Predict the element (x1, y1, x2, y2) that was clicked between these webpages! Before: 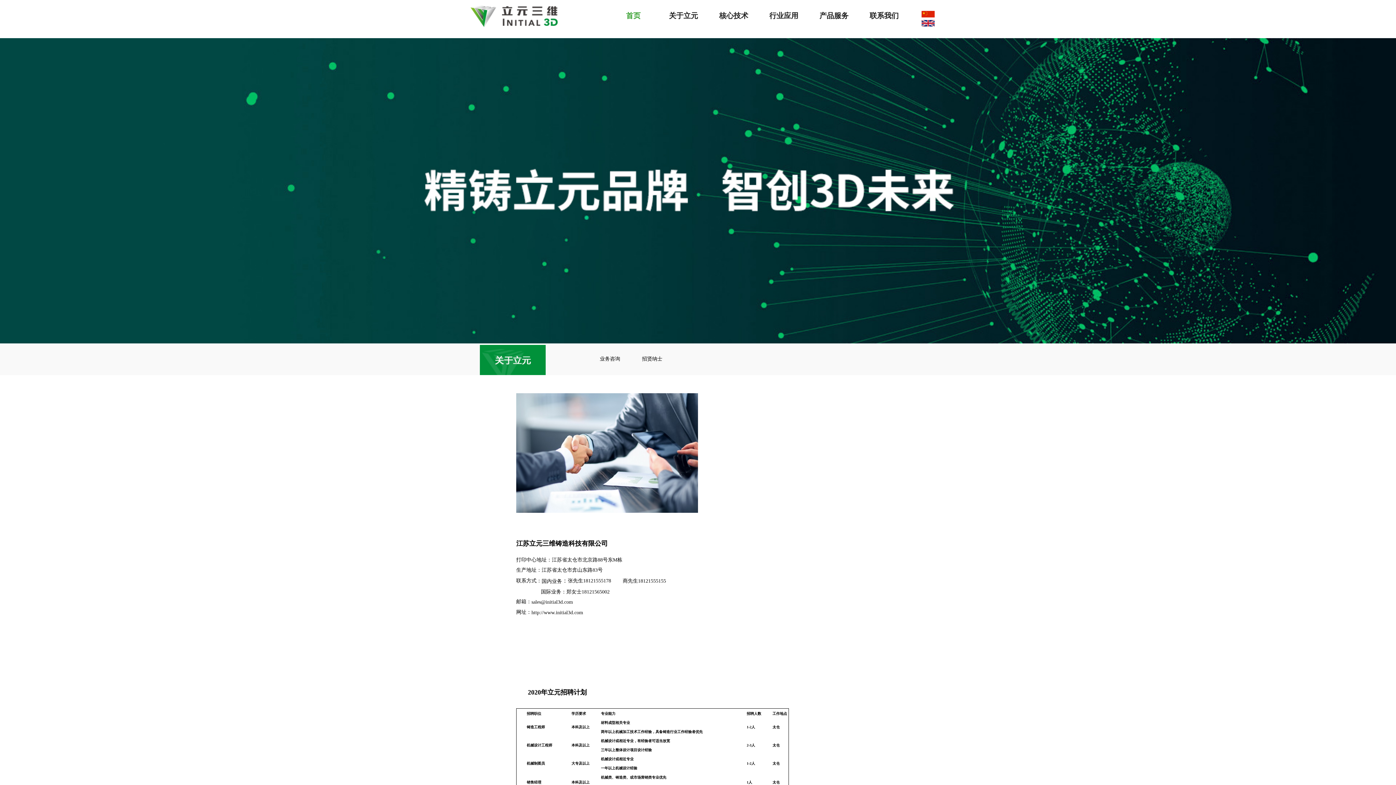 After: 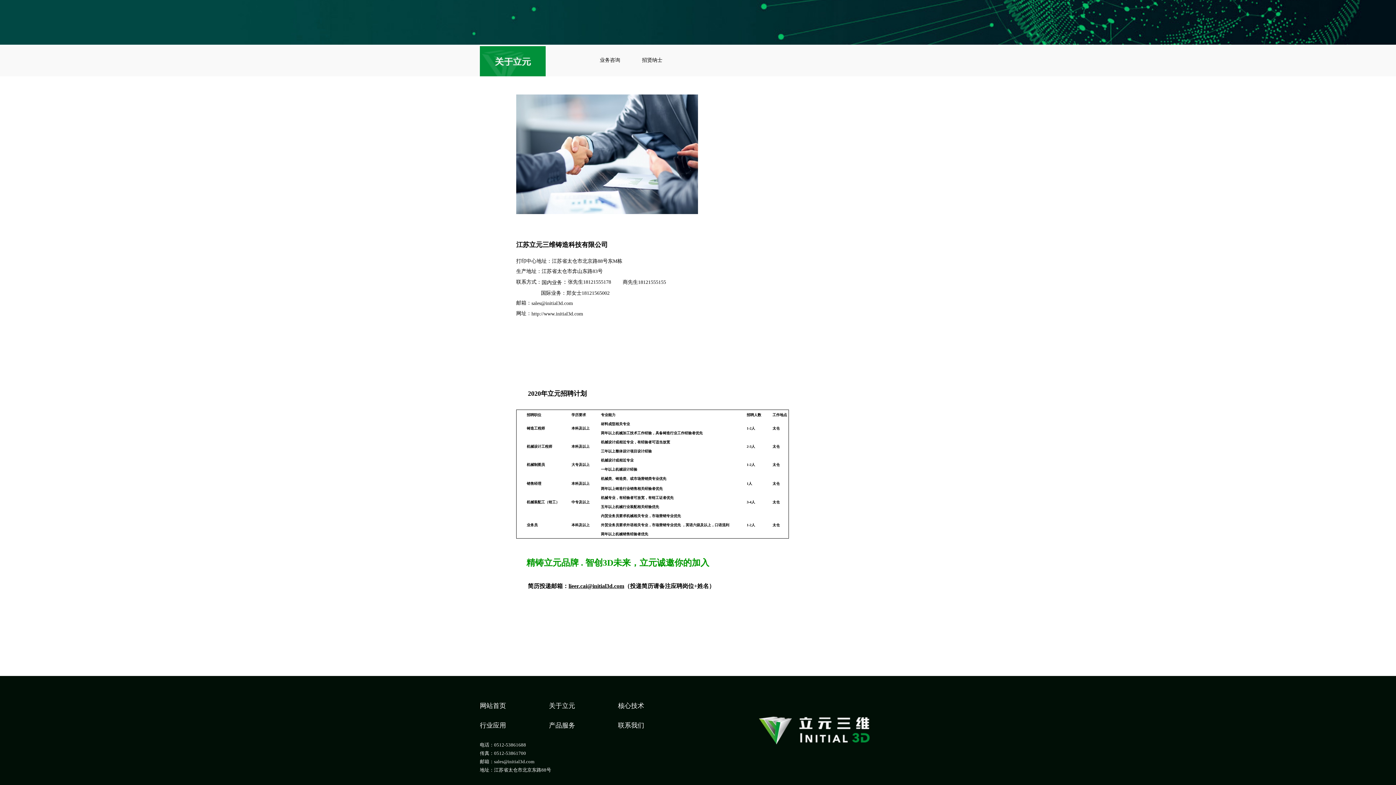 Action: label: 招贤纳士 bbox: (642, 345, 662, 373)